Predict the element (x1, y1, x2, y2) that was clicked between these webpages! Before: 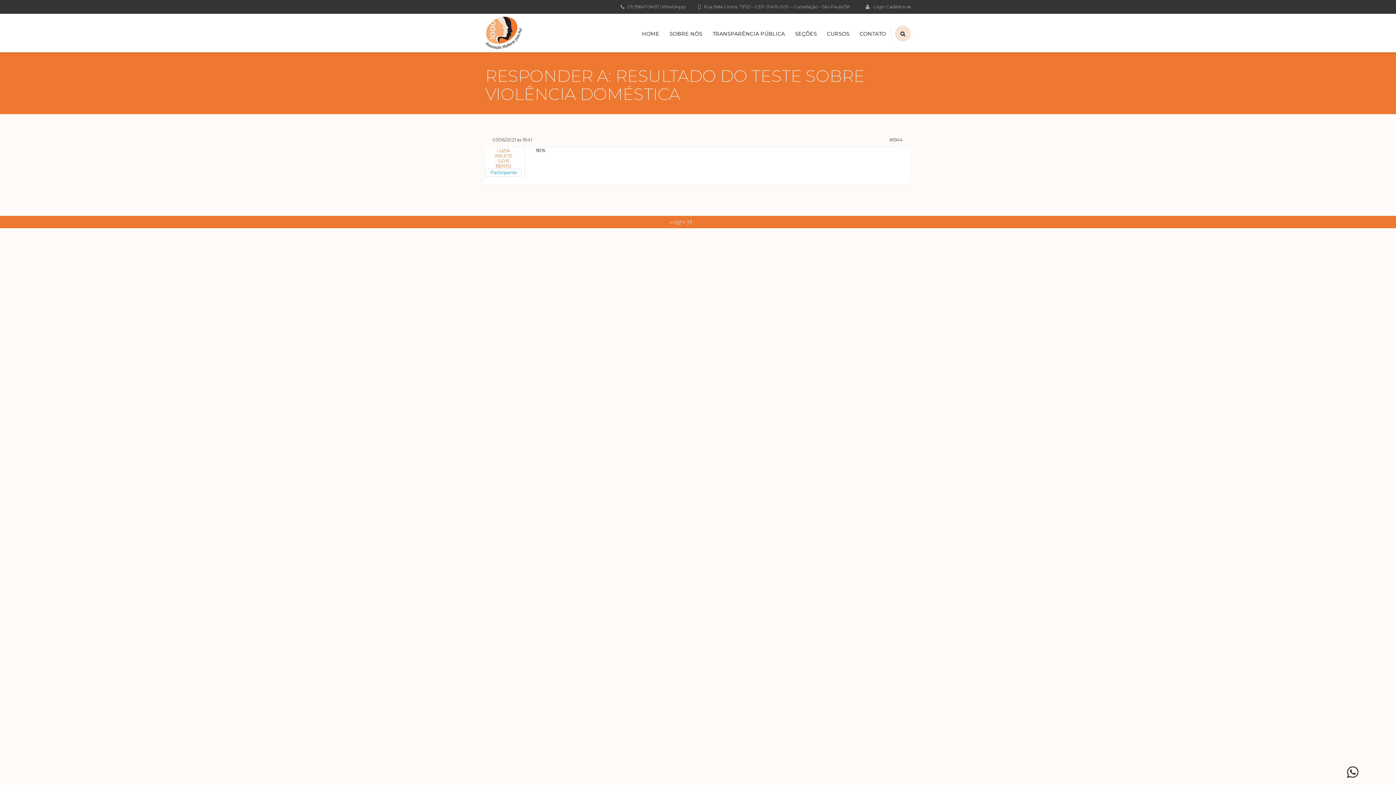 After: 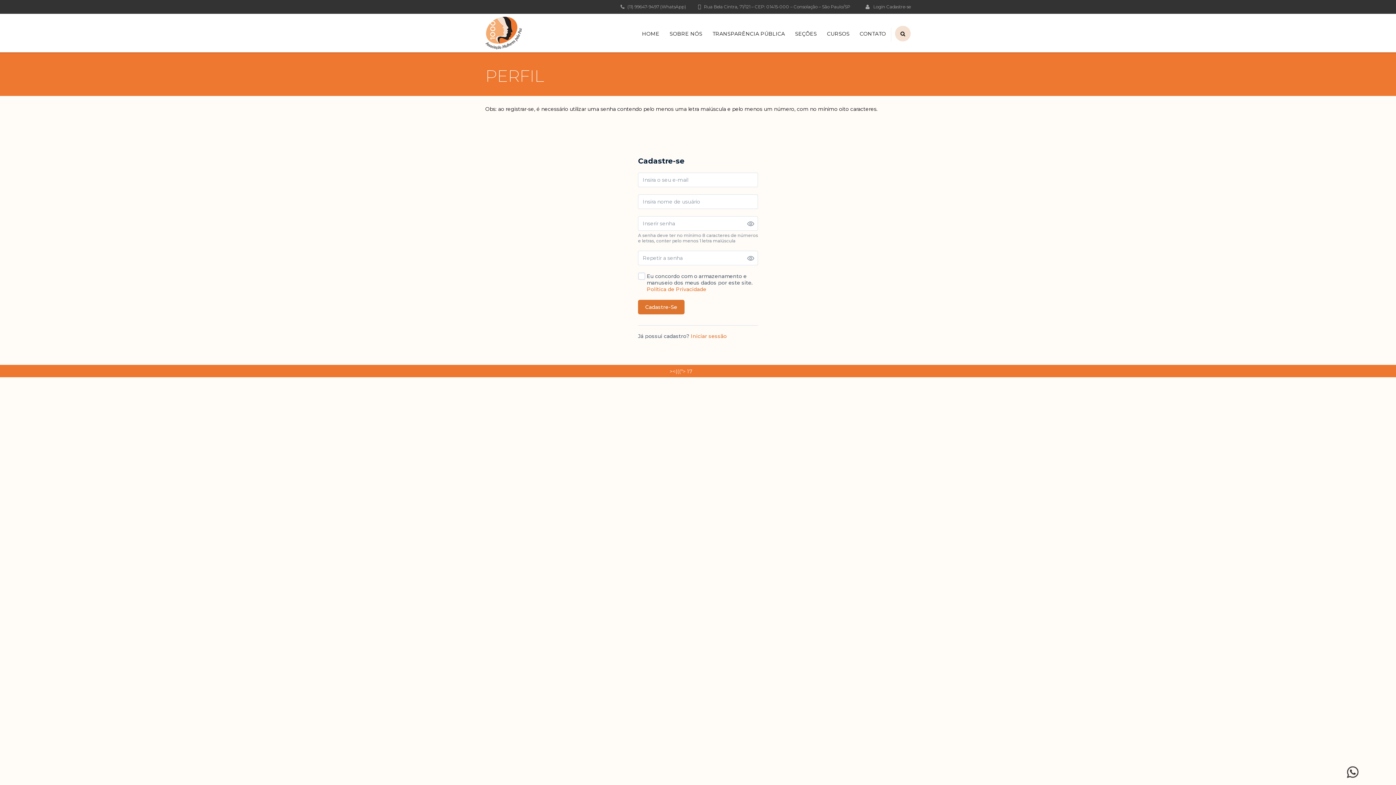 Action: label: Cadastre-se bbox: (886, 4, 910, 9)